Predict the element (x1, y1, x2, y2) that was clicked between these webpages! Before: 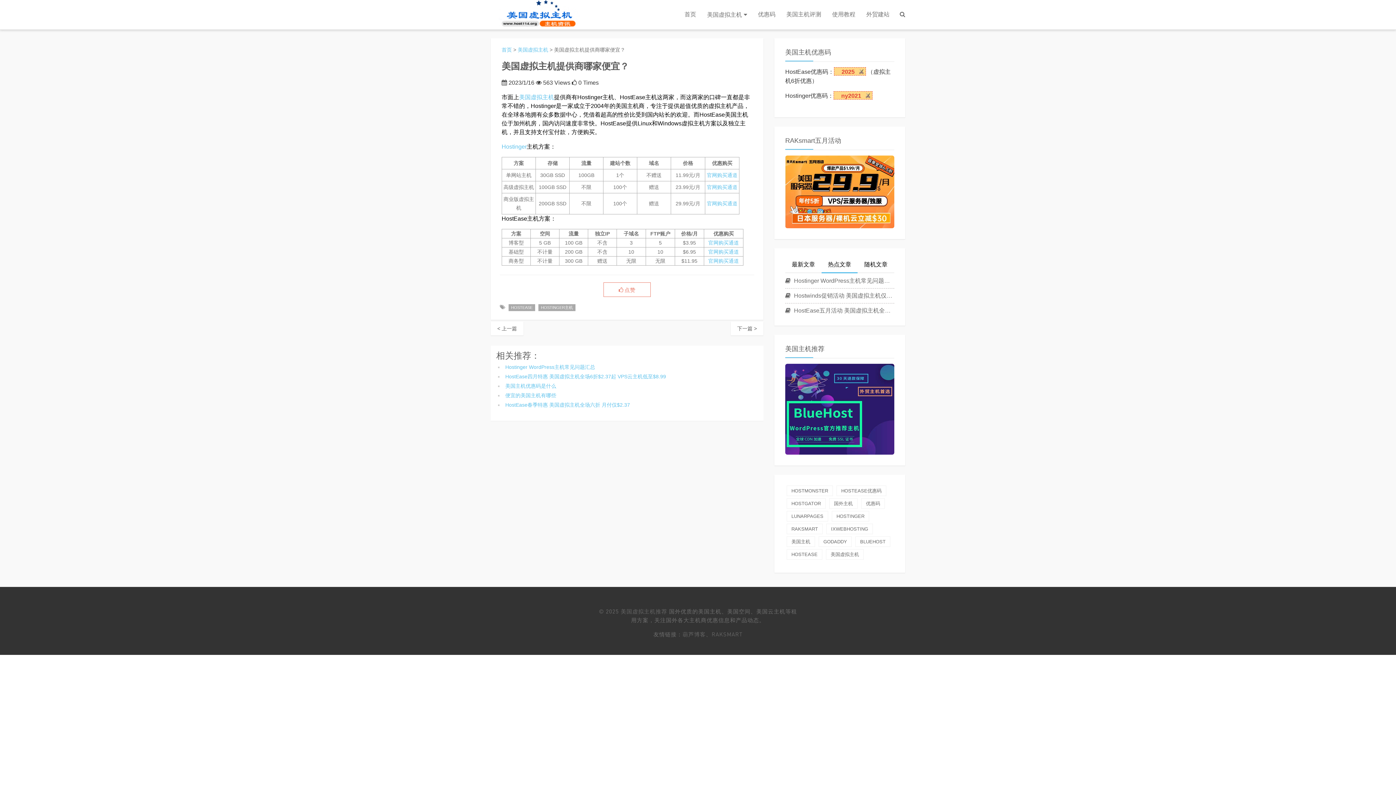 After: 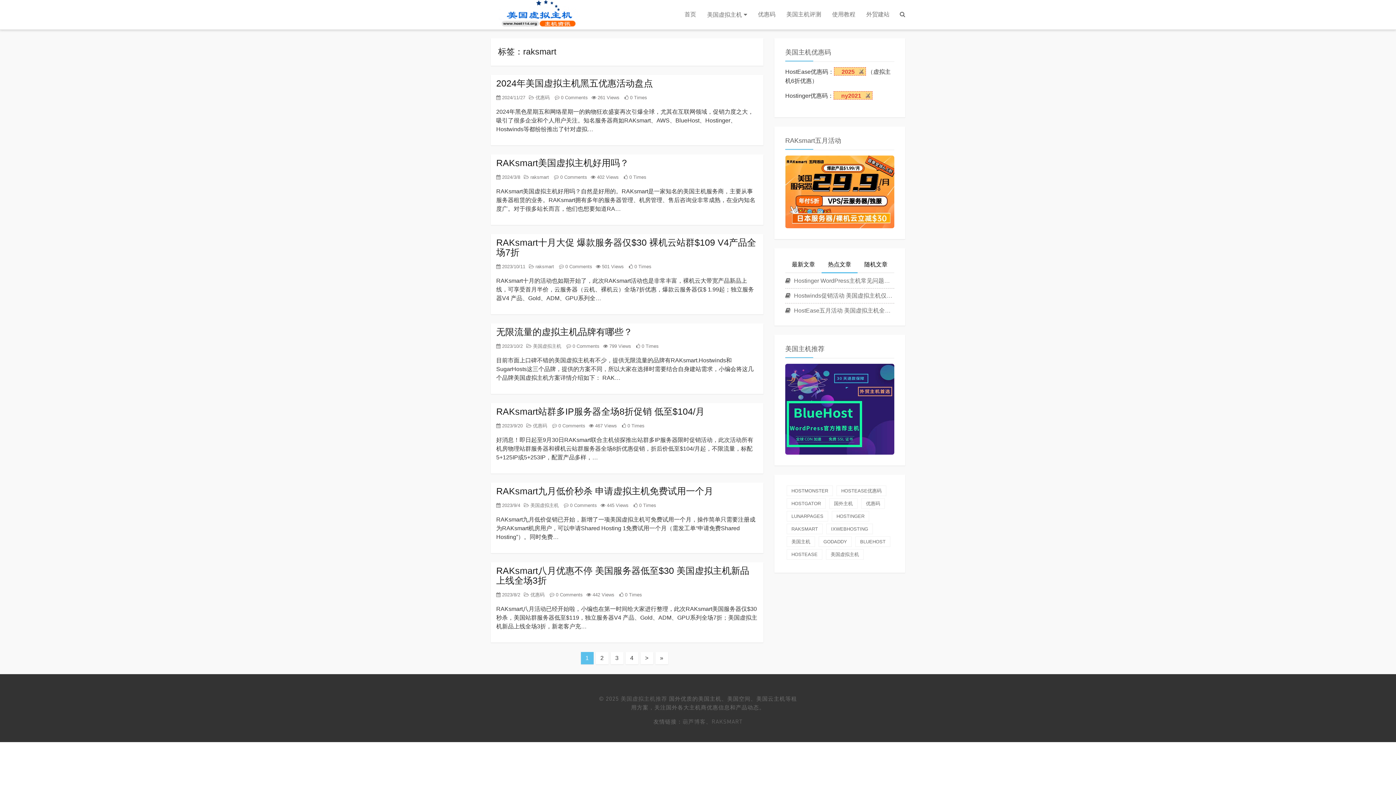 Action: label: RAKSMART bbox: (786, 524, 822, 534)